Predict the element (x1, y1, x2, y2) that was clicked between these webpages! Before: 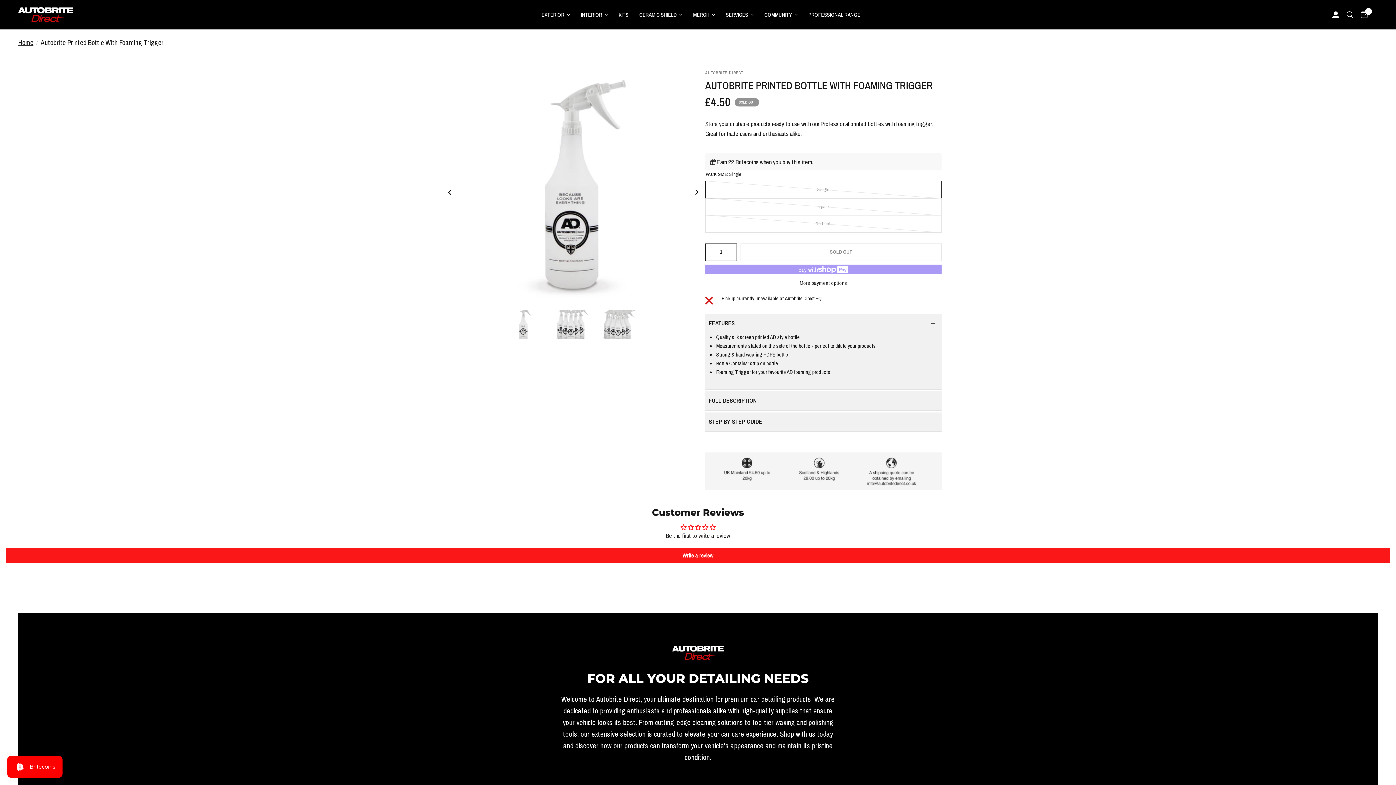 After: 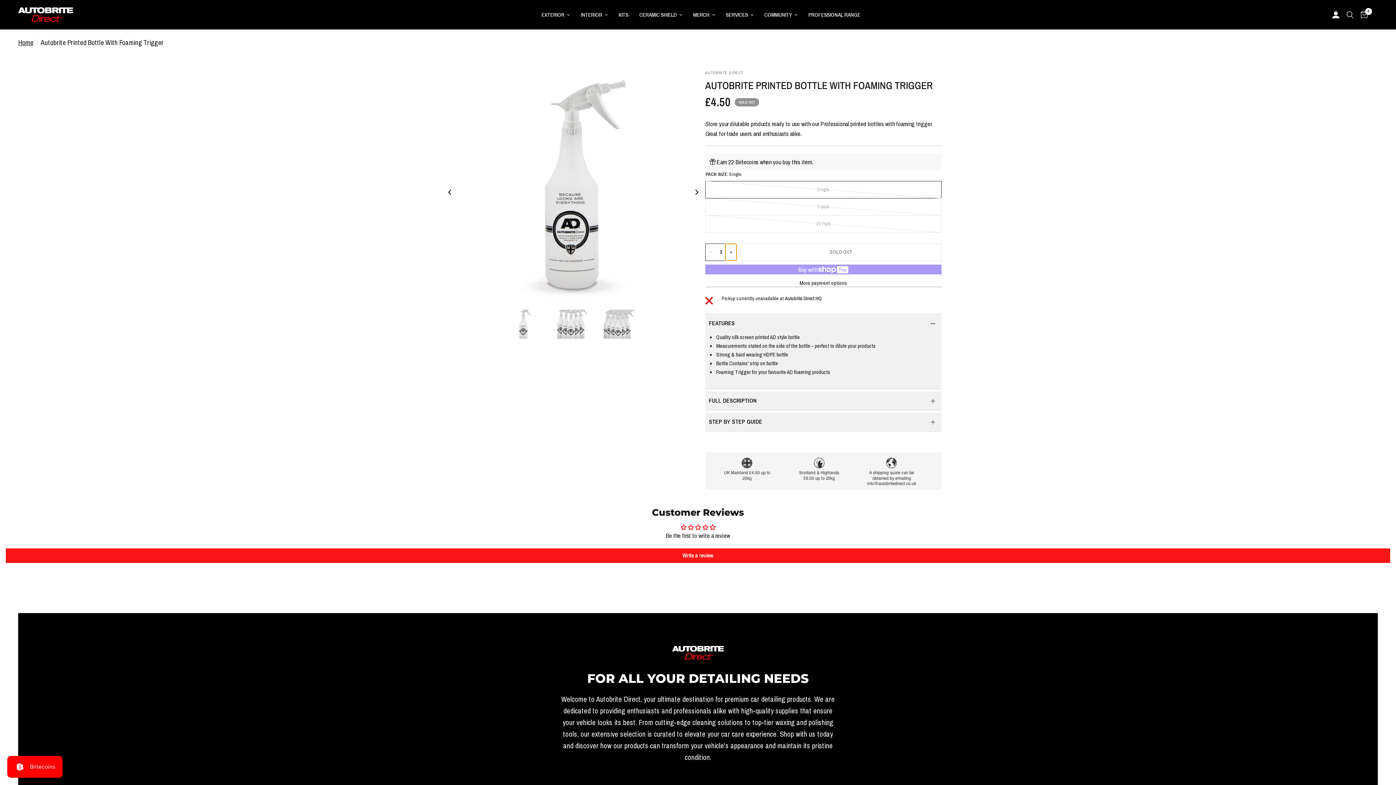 Action: label: Increase quantity for Autobrite Printed Bottle With Foaming Trigger bbox: (725, 244, 736, 260)